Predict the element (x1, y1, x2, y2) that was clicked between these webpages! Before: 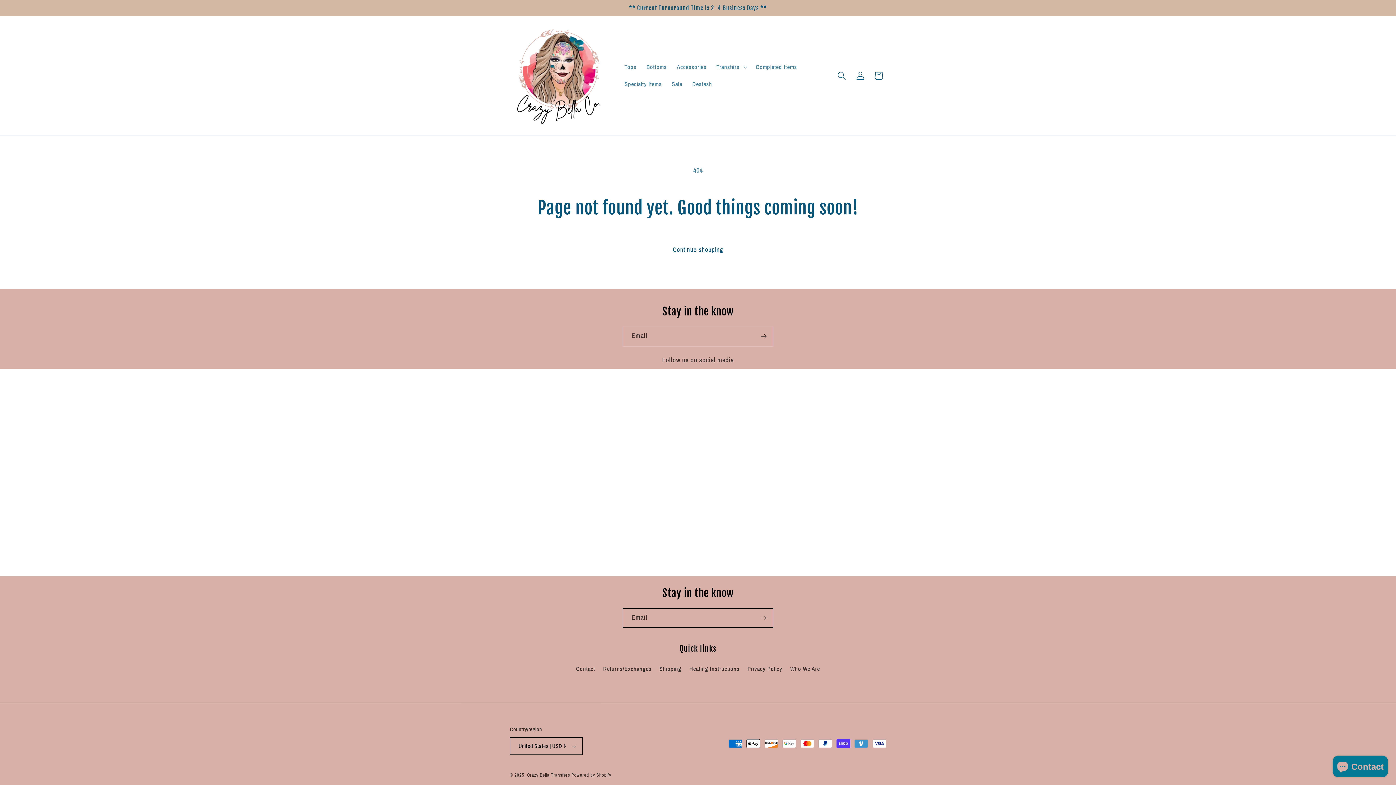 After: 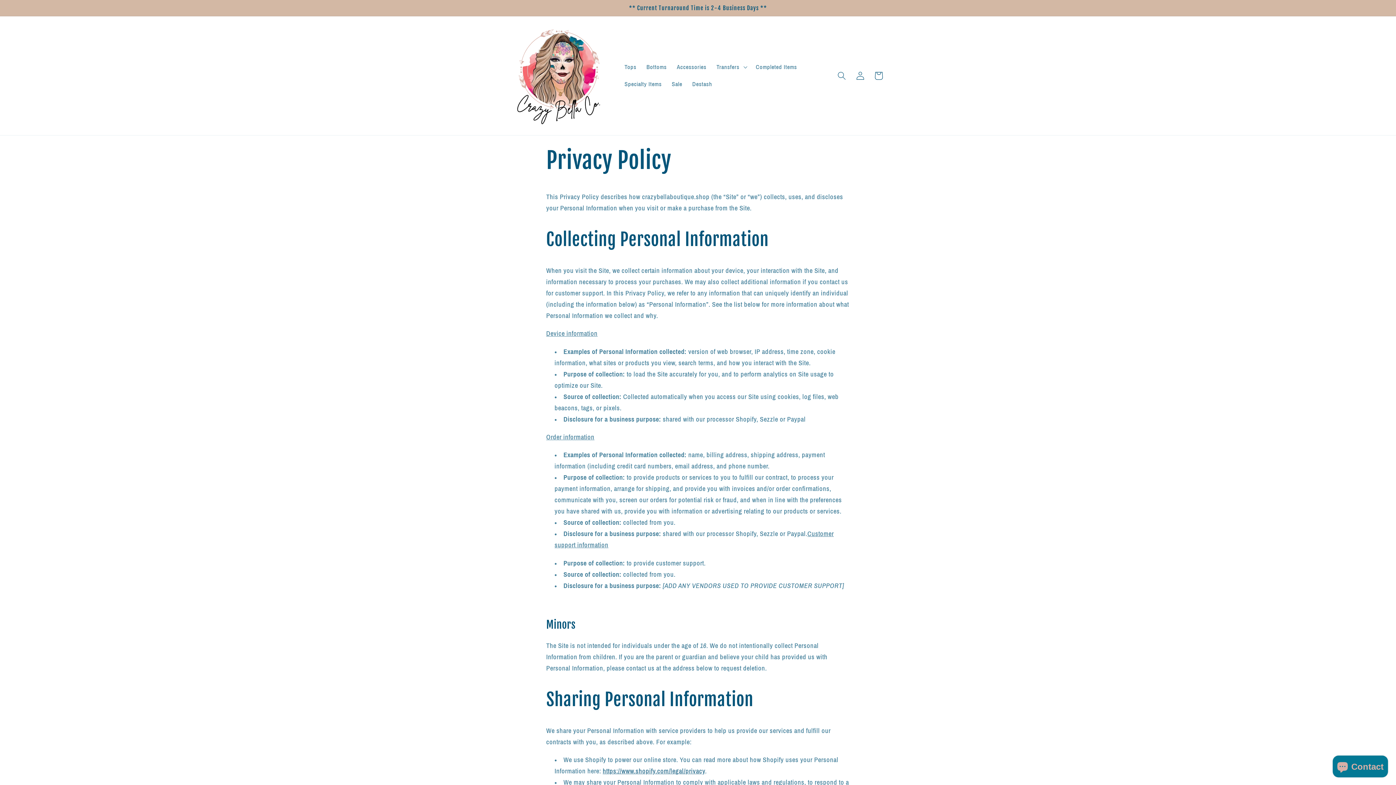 Action: bbox: (747, 662, 782, 676) label: Privacy Policy